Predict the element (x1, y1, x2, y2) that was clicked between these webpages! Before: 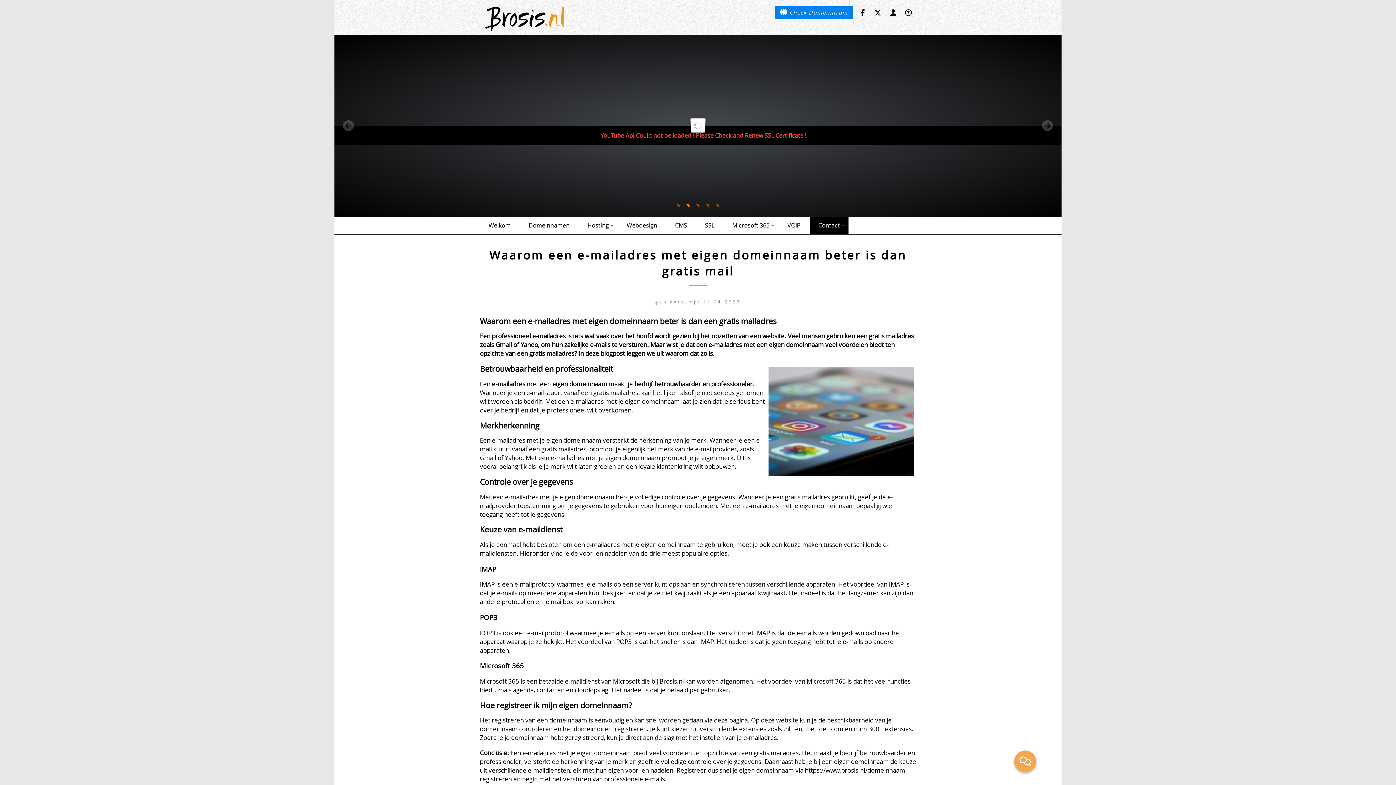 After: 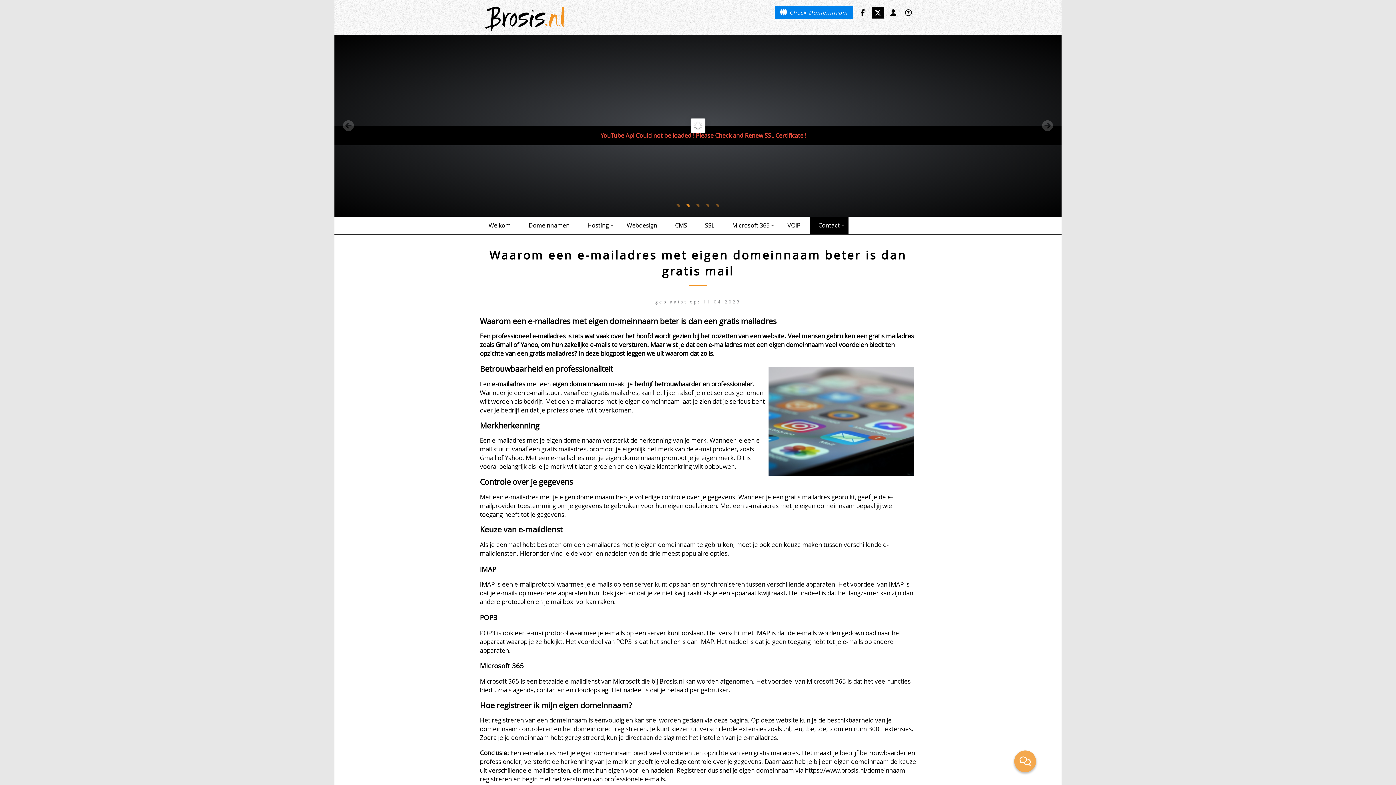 Action: bbox: (870, 7, 885, 17)